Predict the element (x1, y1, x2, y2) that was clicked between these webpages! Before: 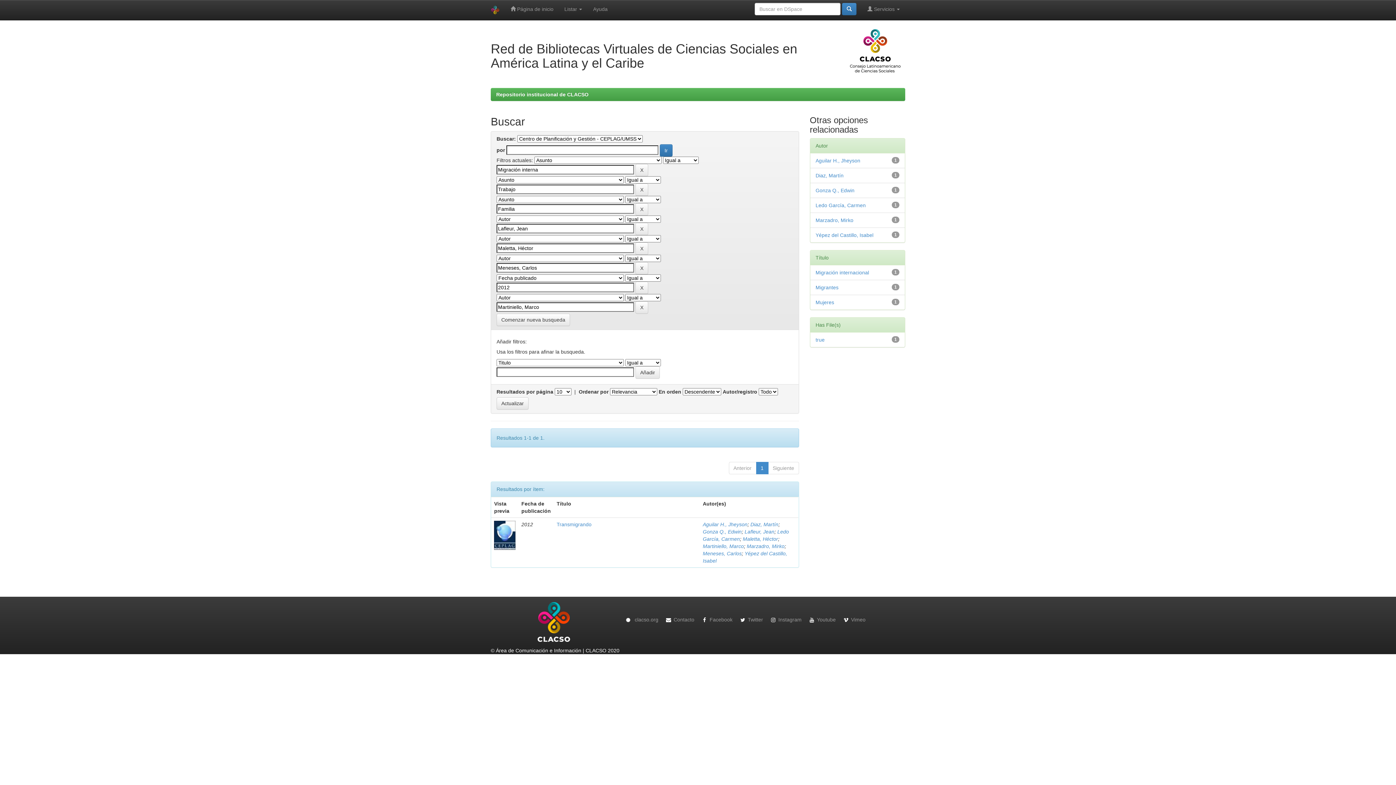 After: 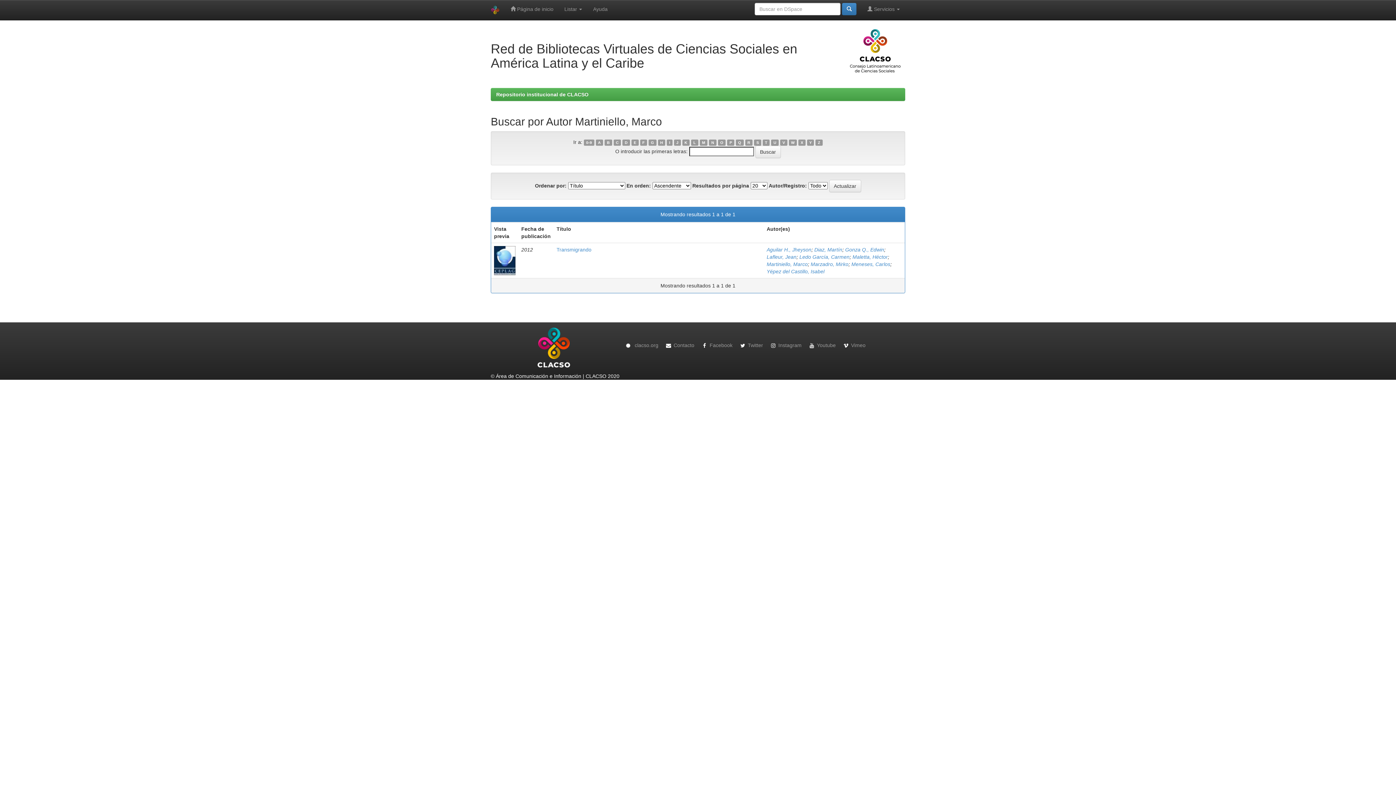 Action: bbox: (703, 543, 744, 549) label: Martiniello, Marco